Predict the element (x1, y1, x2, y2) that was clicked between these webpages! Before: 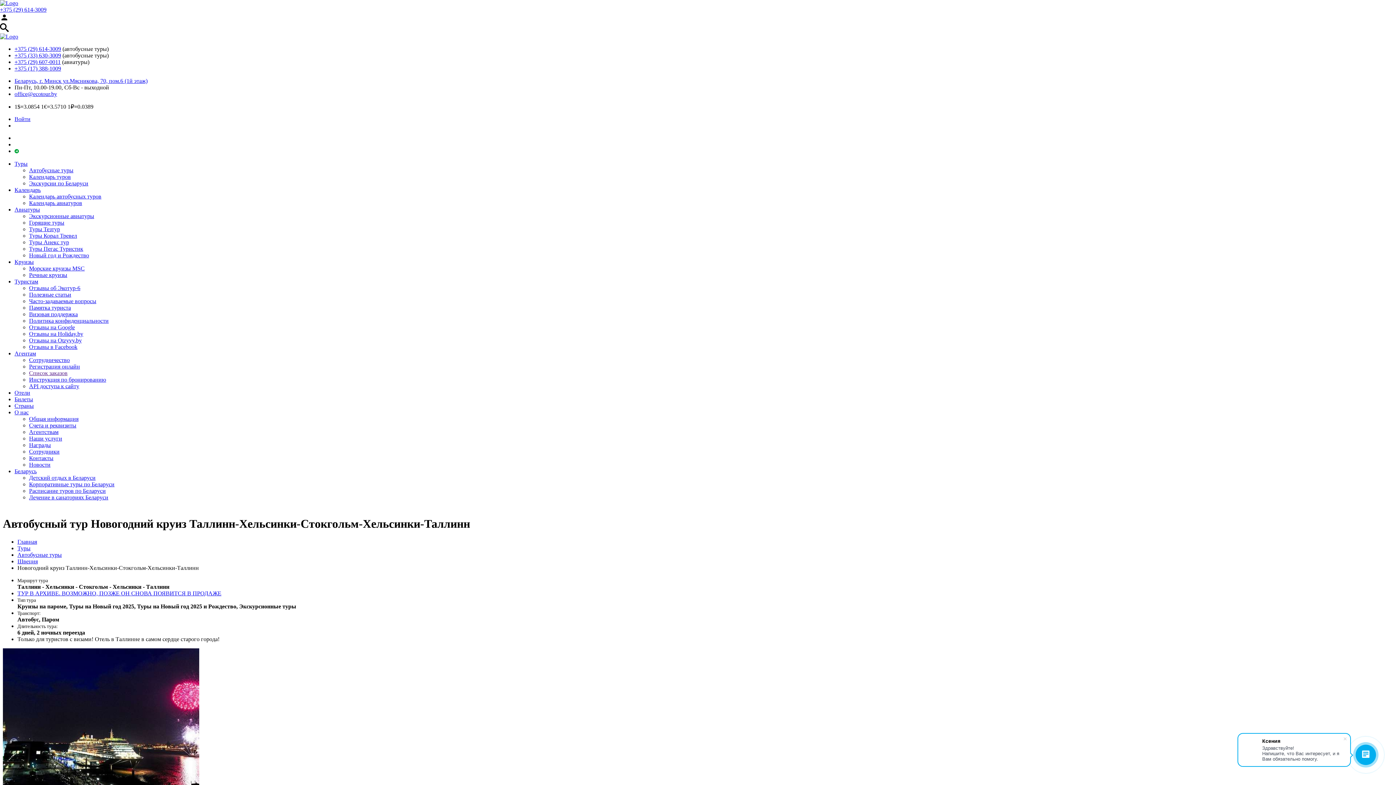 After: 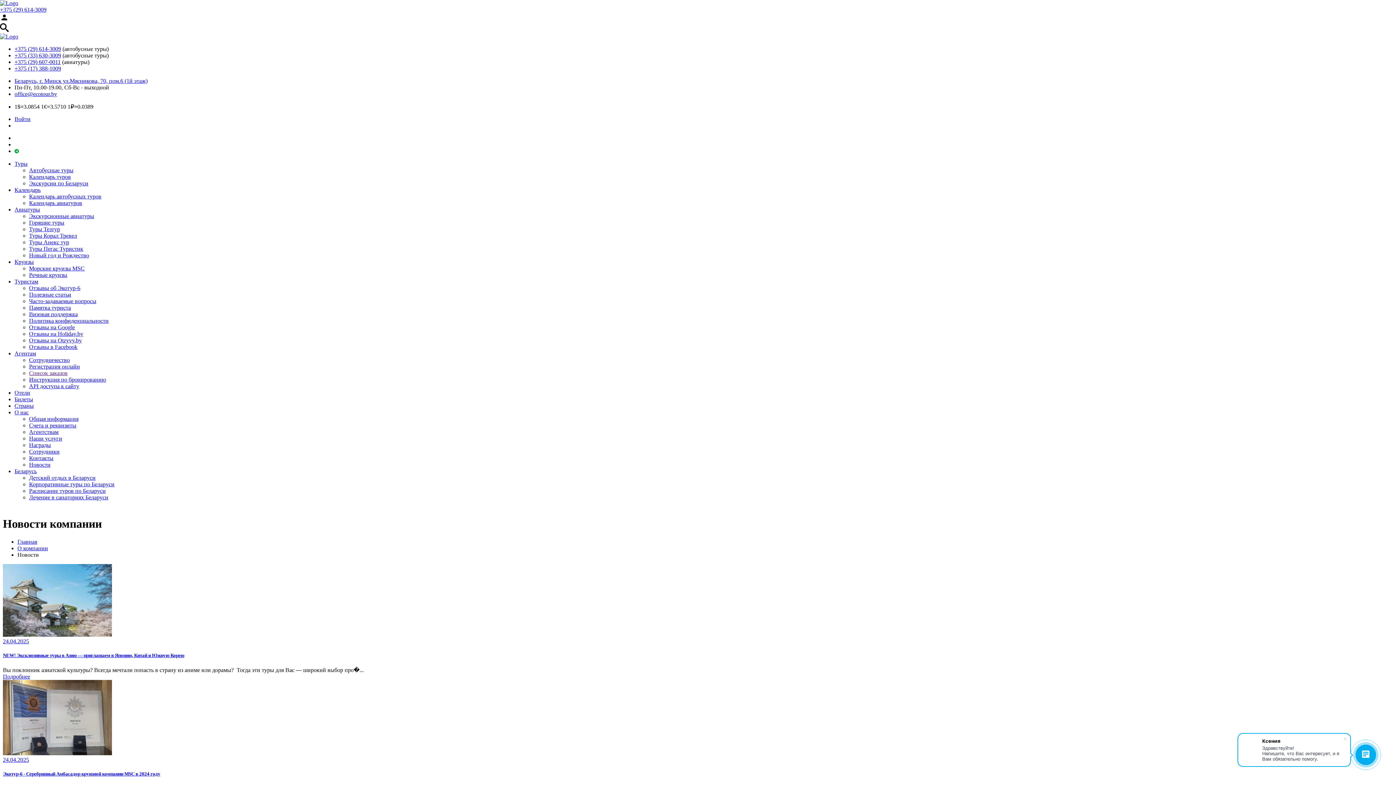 Action: bbox: (29, 461, 50, 468) label: Новости